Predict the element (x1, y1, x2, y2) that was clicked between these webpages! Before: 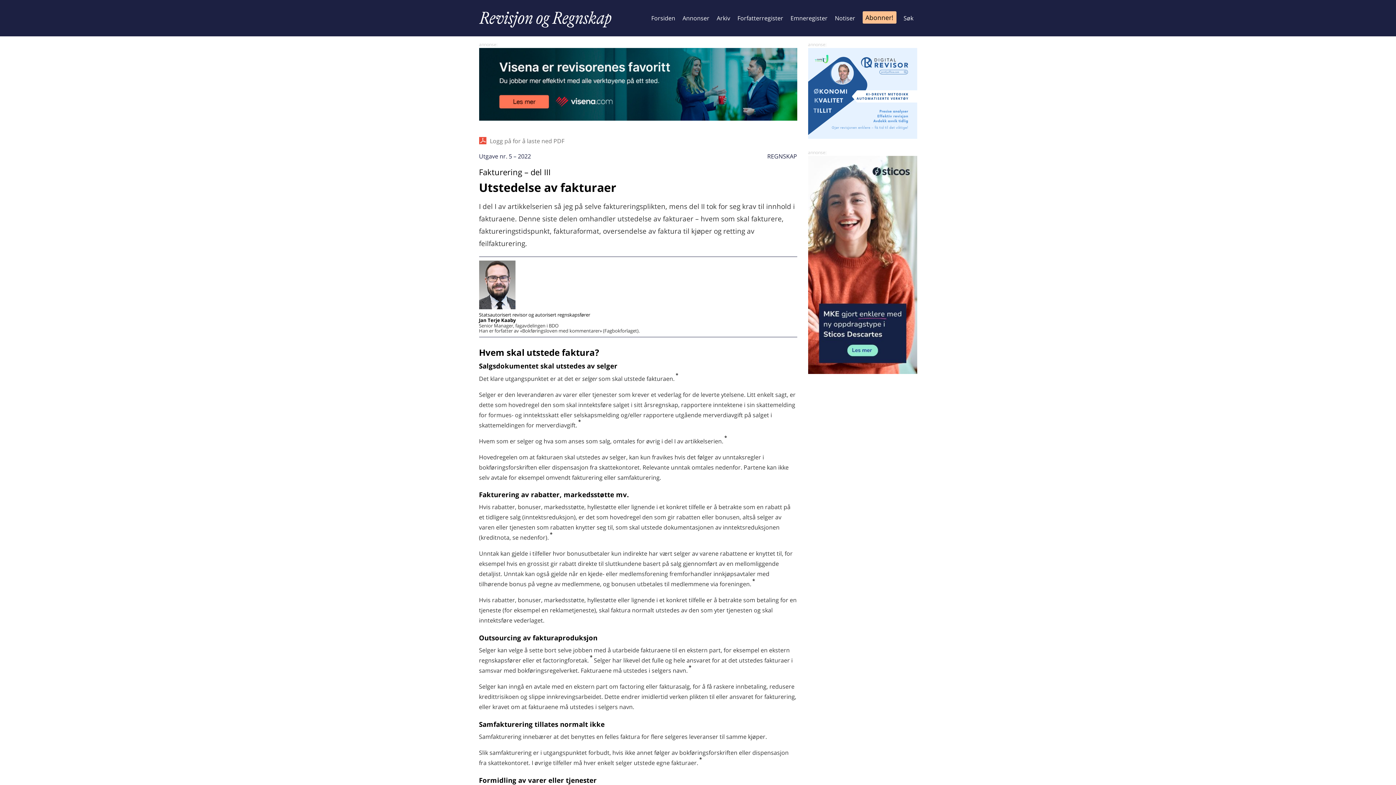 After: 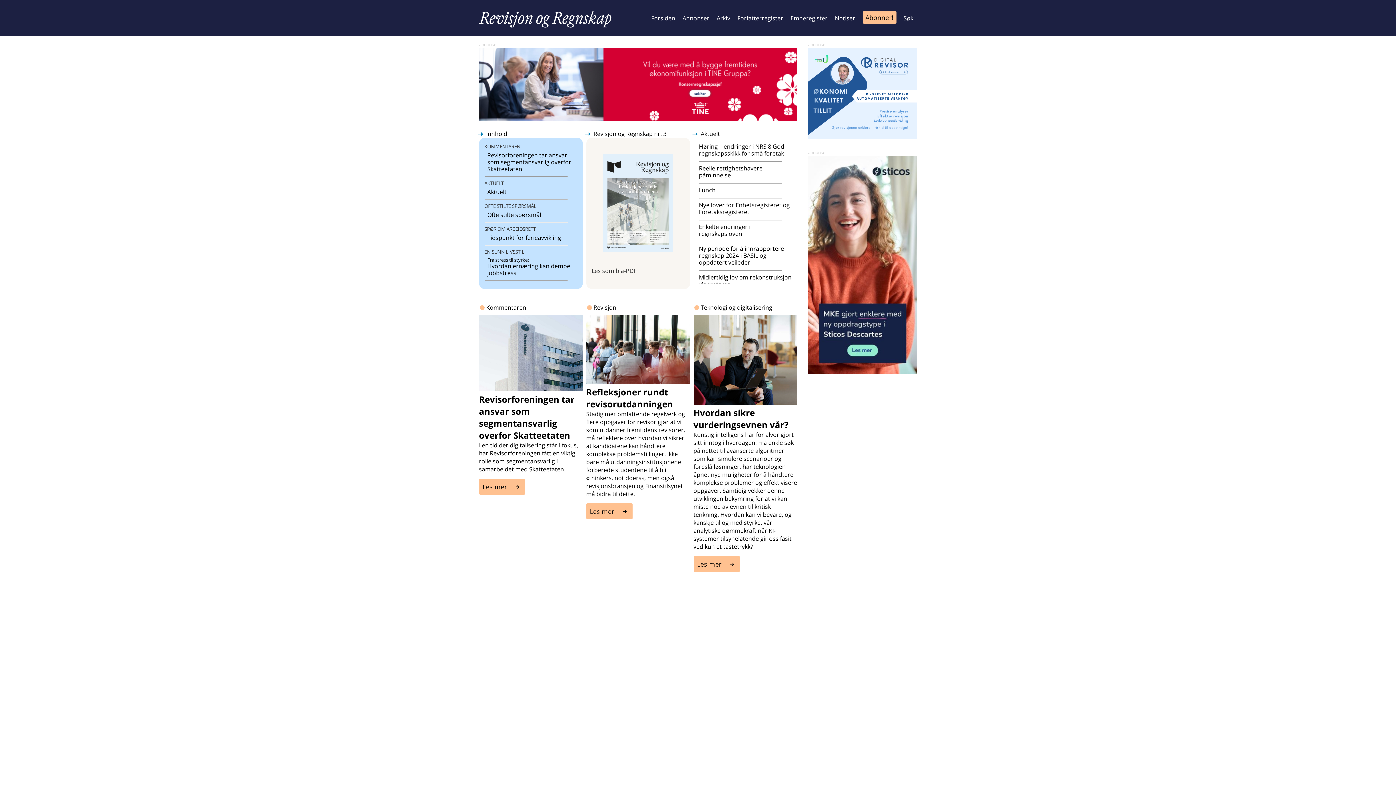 Action: bbox: (479, 5, 611, 31)